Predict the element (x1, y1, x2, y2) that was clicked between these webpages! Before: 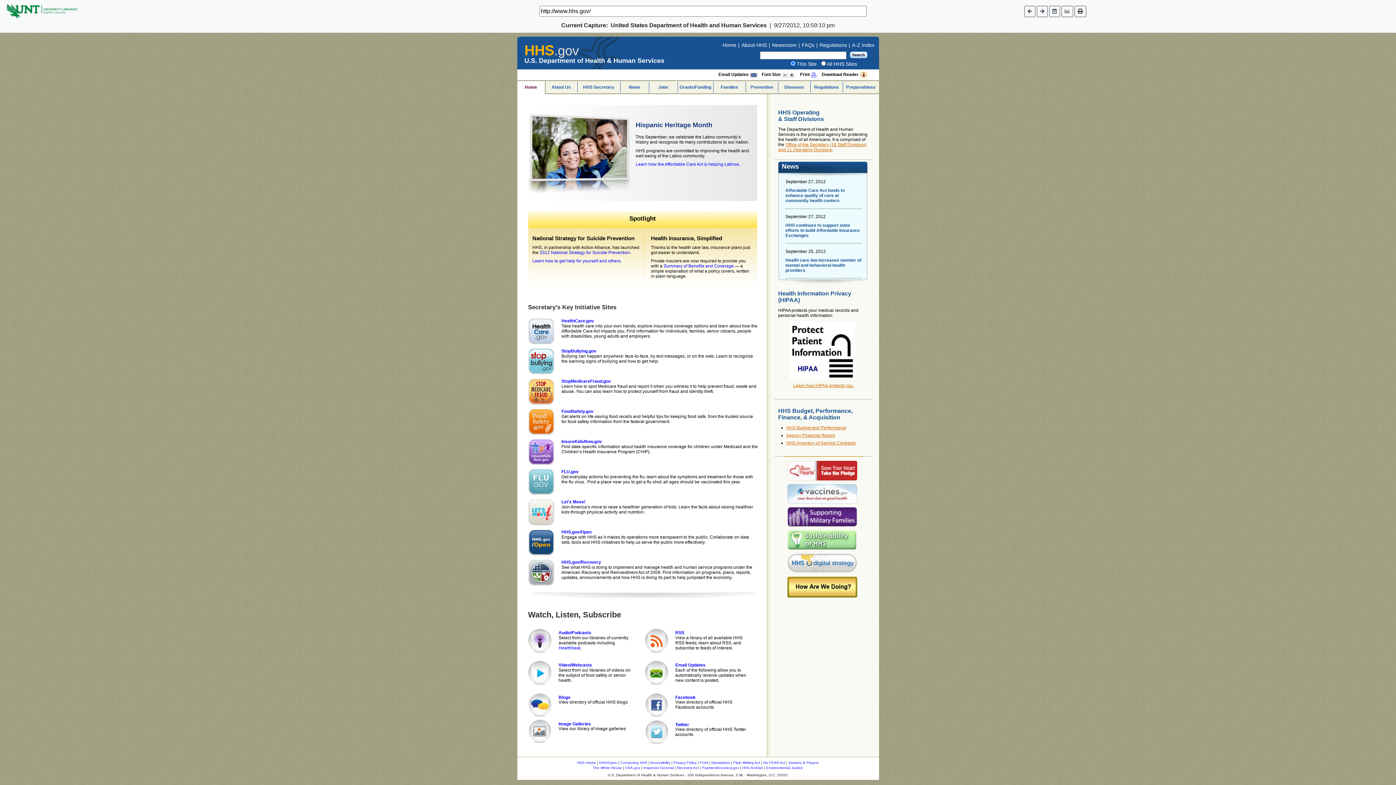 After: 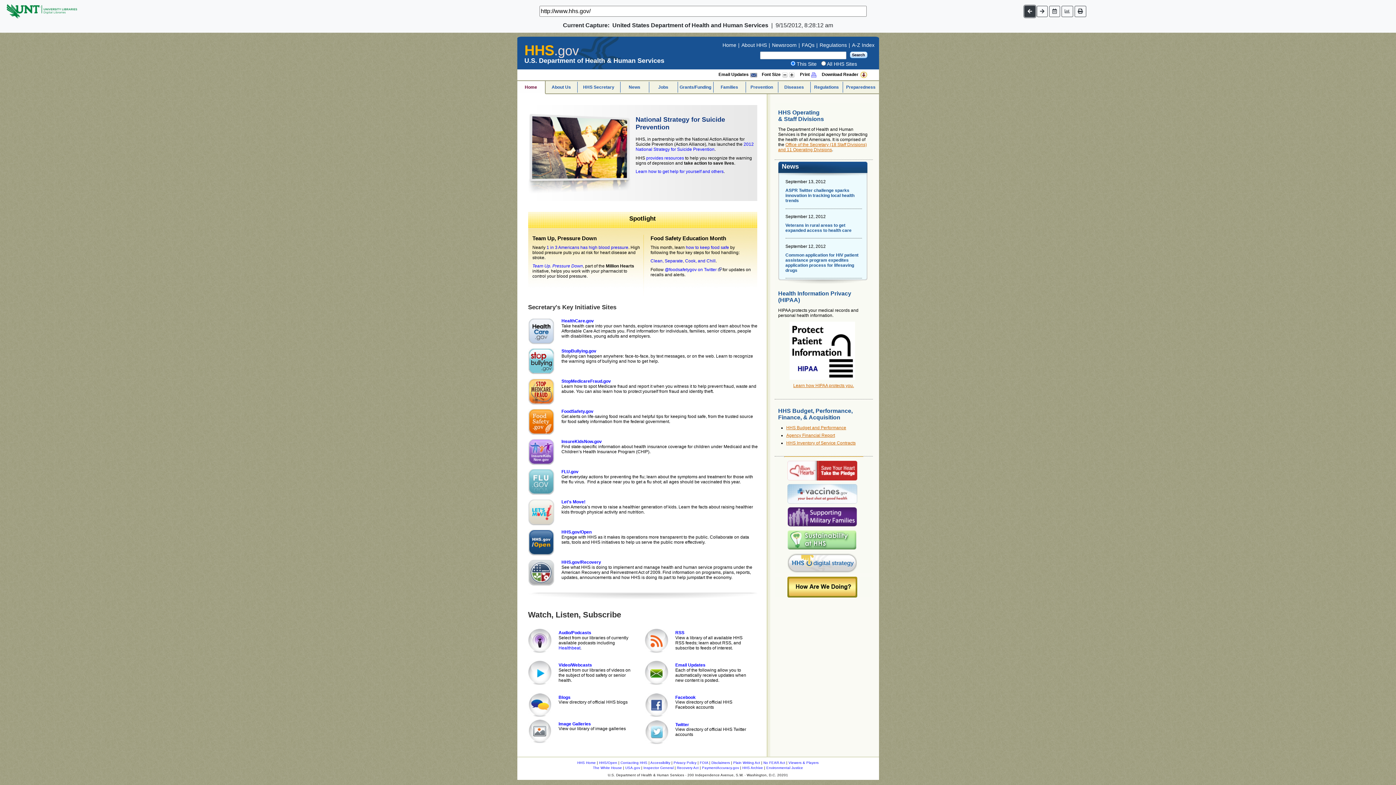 Action: bbox: (1024, 5, 1035, 16)